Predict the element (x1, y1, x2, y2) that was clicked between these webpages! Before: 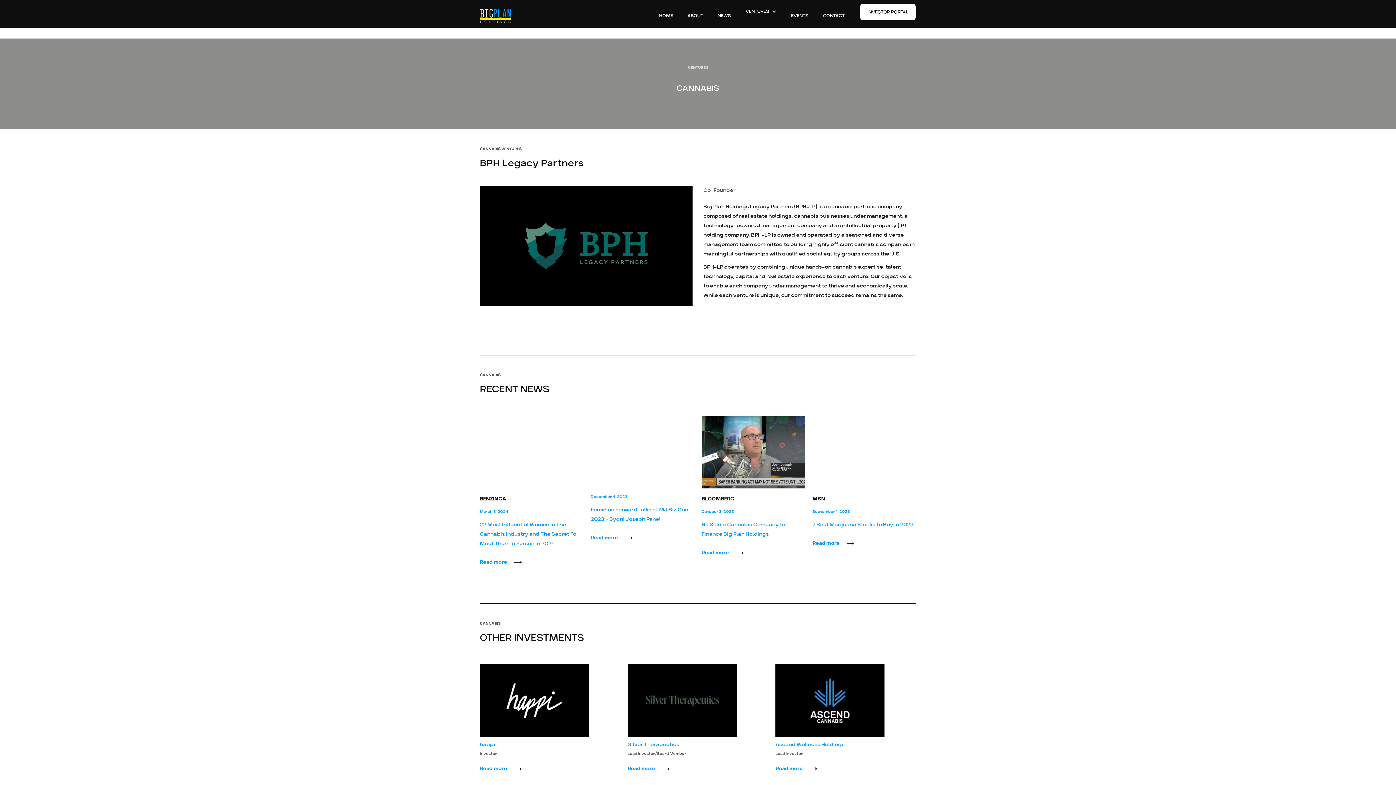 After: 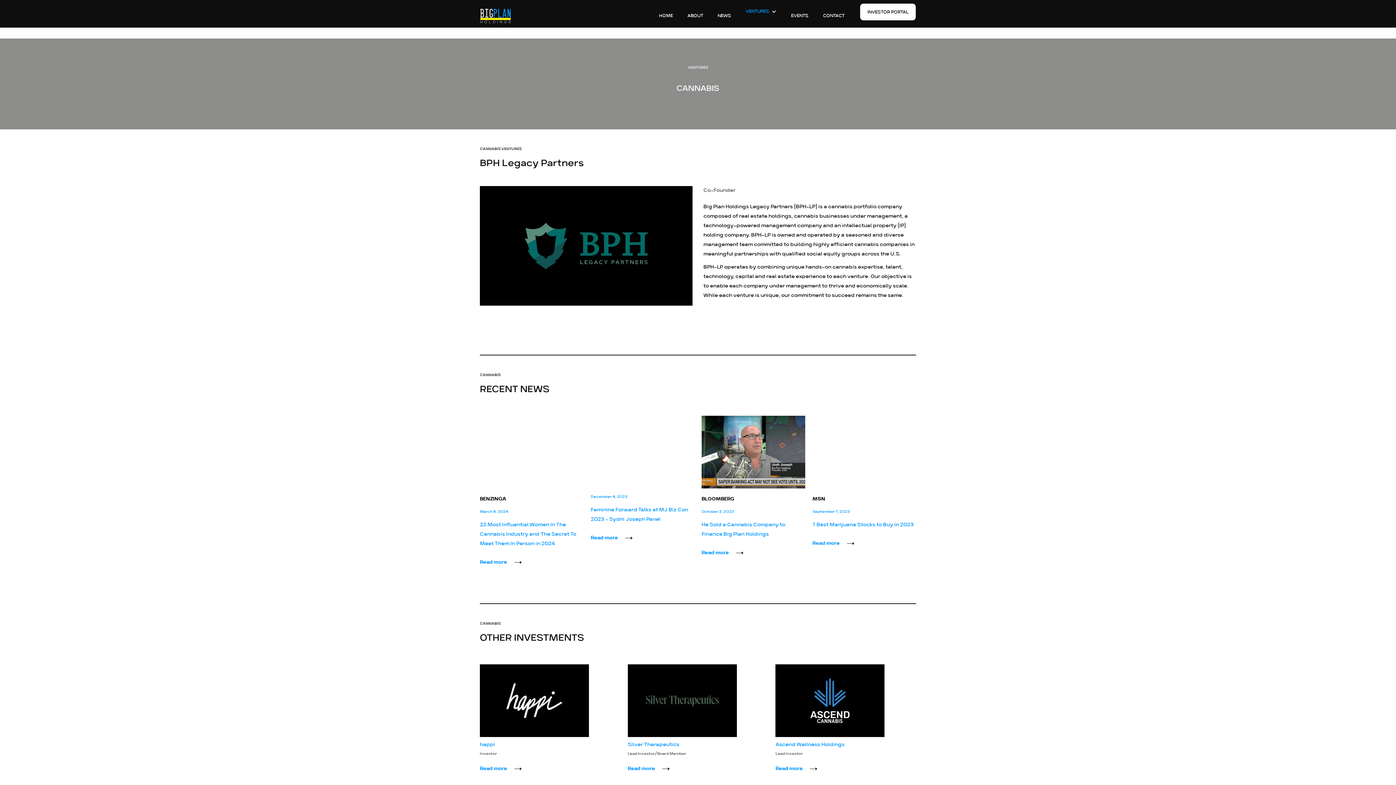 Action: label: VENTURES bbox: (738, 0, 784, 22)